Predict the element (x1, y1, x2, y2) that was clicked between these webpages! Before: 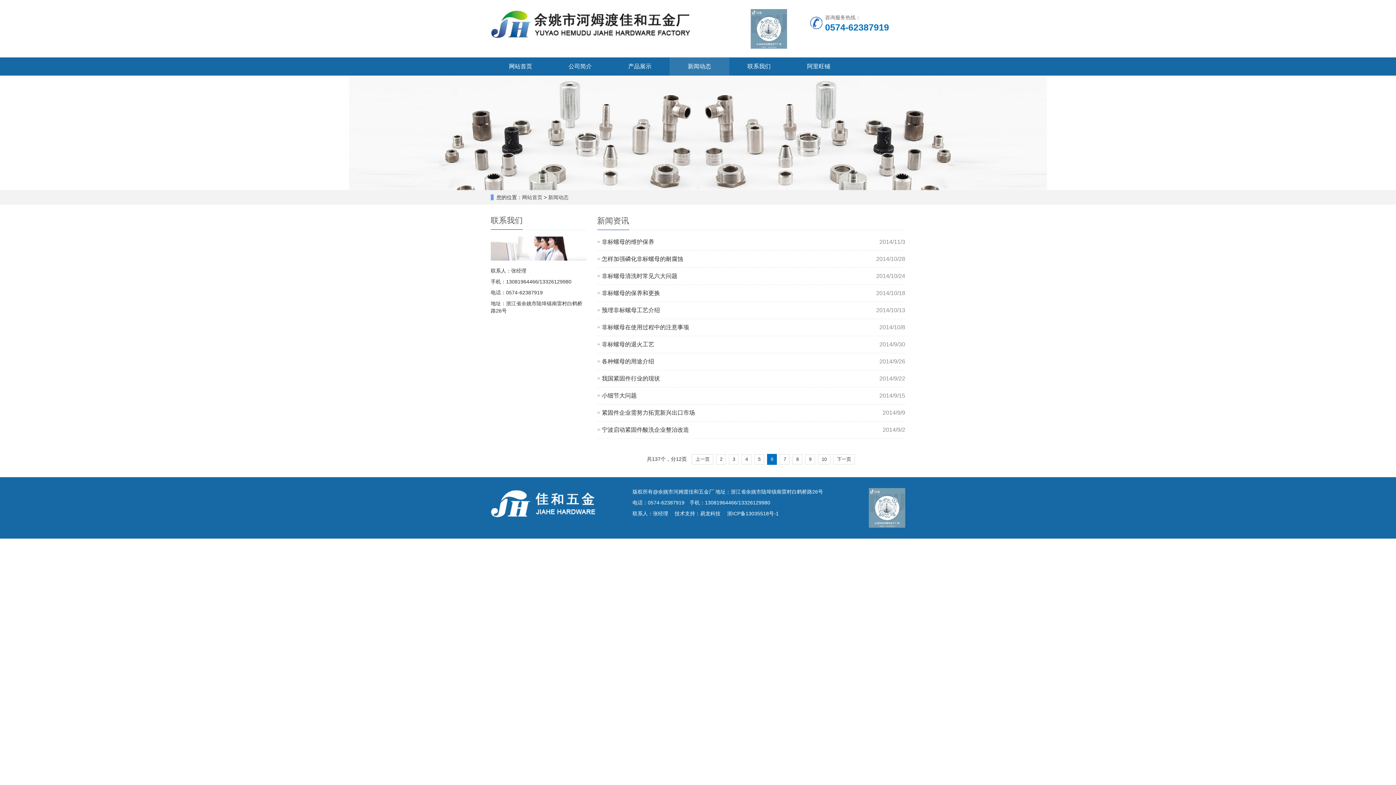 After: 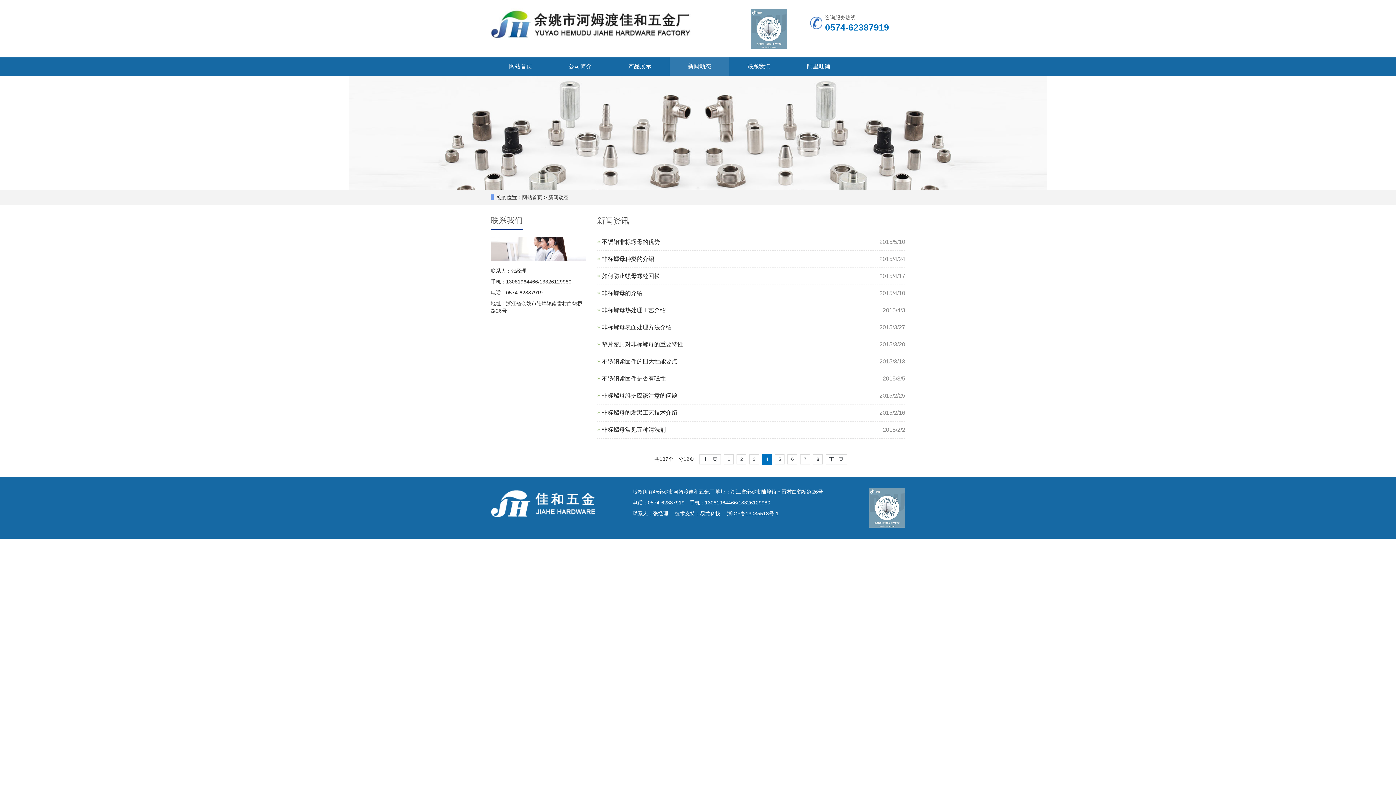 Action: bbox: (741, 454, 751, 464) label: 4